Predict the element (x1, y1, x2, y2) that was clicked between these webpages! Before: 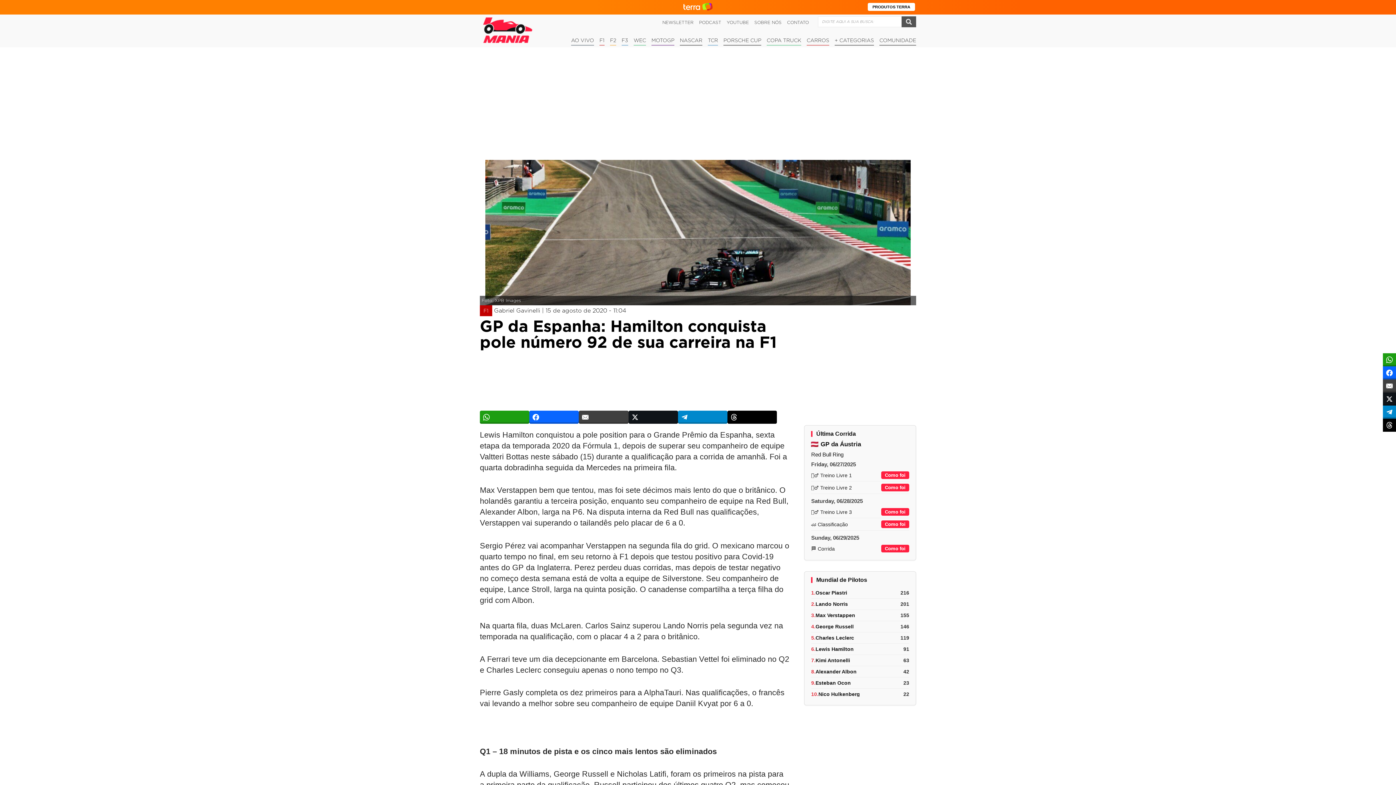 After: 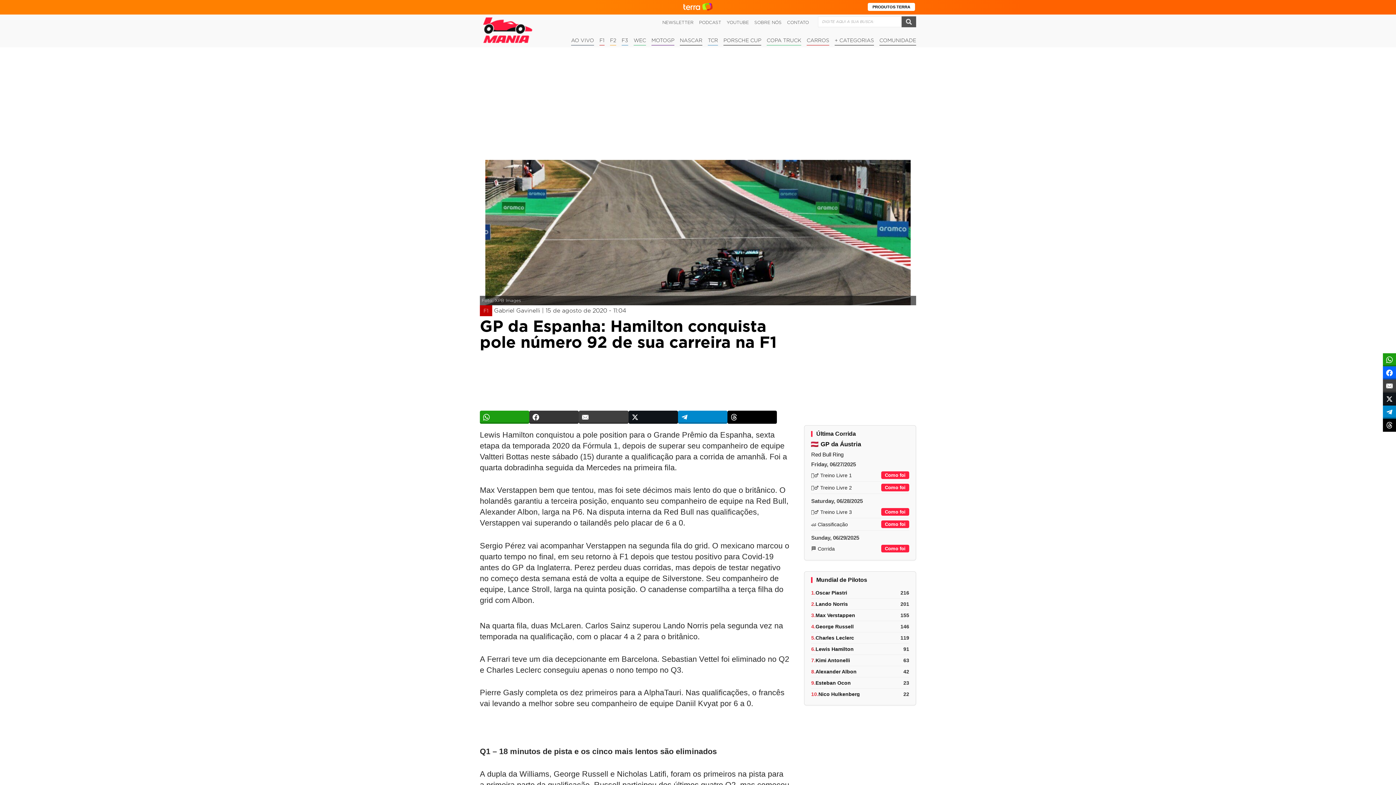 Action: bbox: (529, 410, 579, 424)